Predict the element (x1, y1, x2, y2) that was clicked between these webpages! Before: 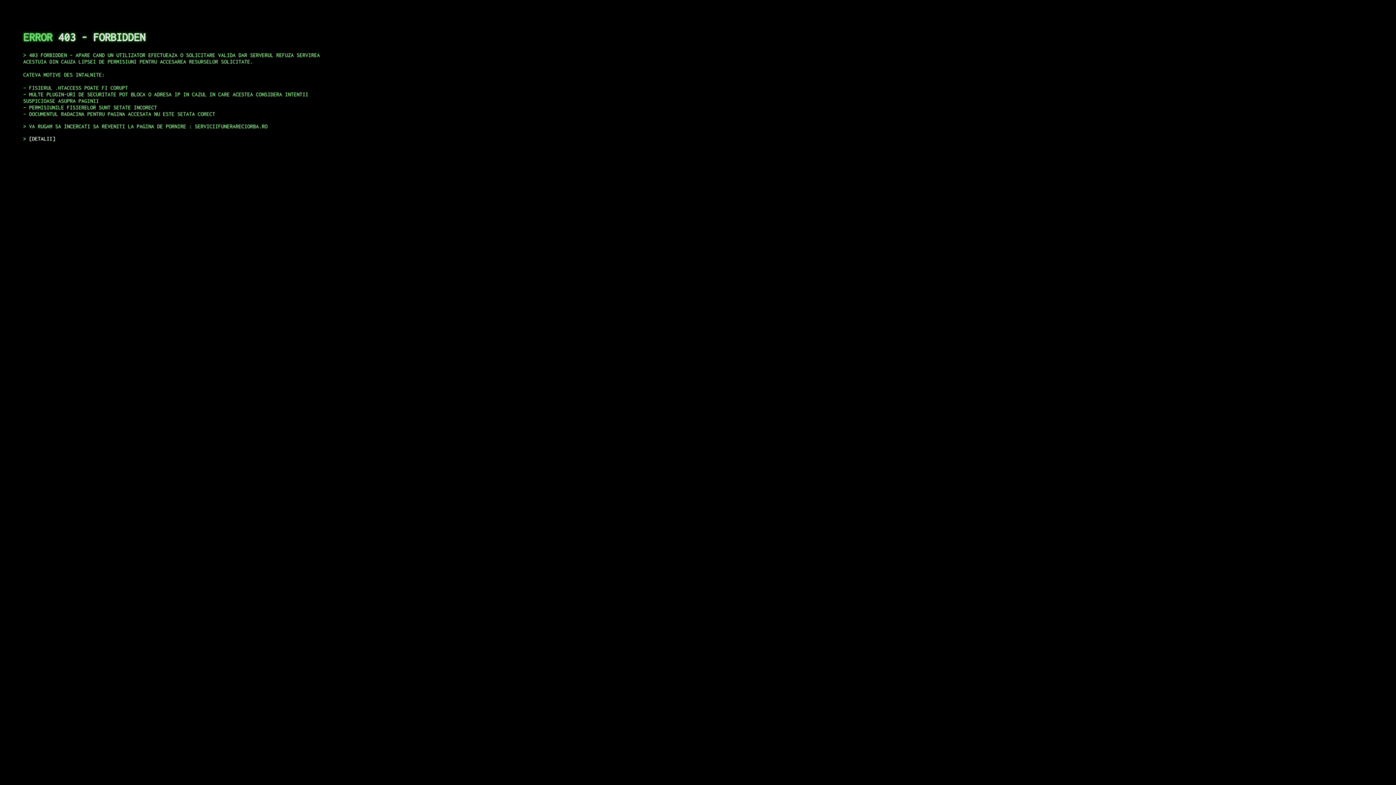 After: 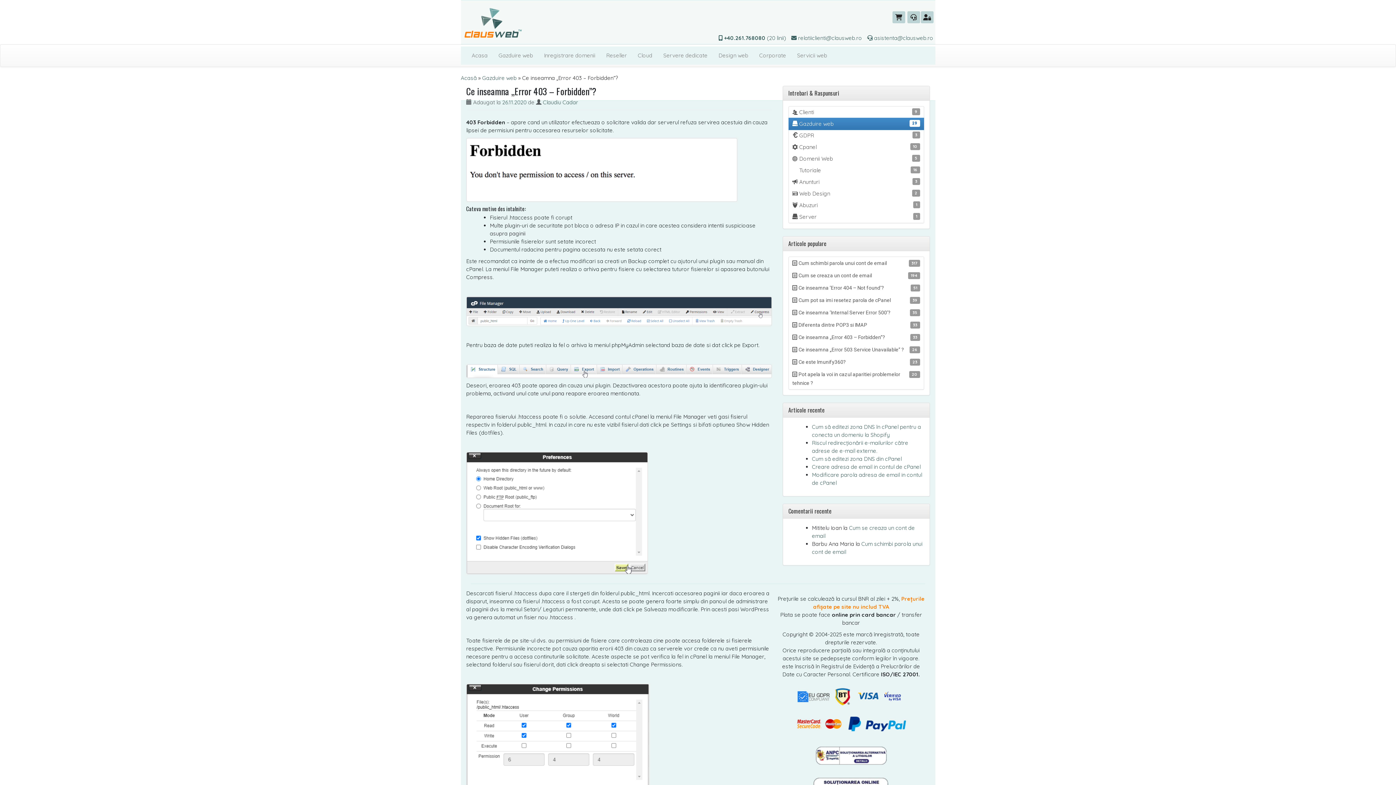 Action: bbox: (29, 135, 55, 141) label: DETALII